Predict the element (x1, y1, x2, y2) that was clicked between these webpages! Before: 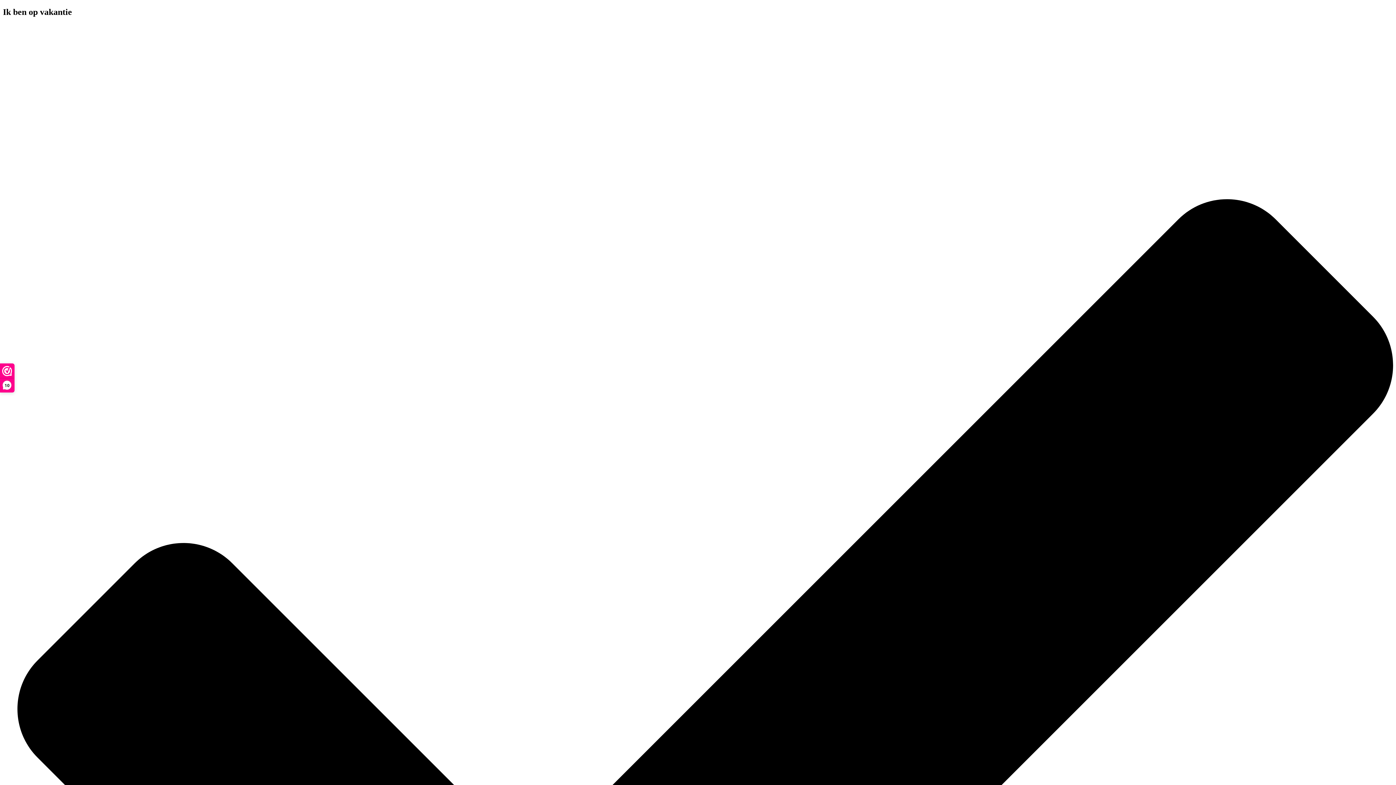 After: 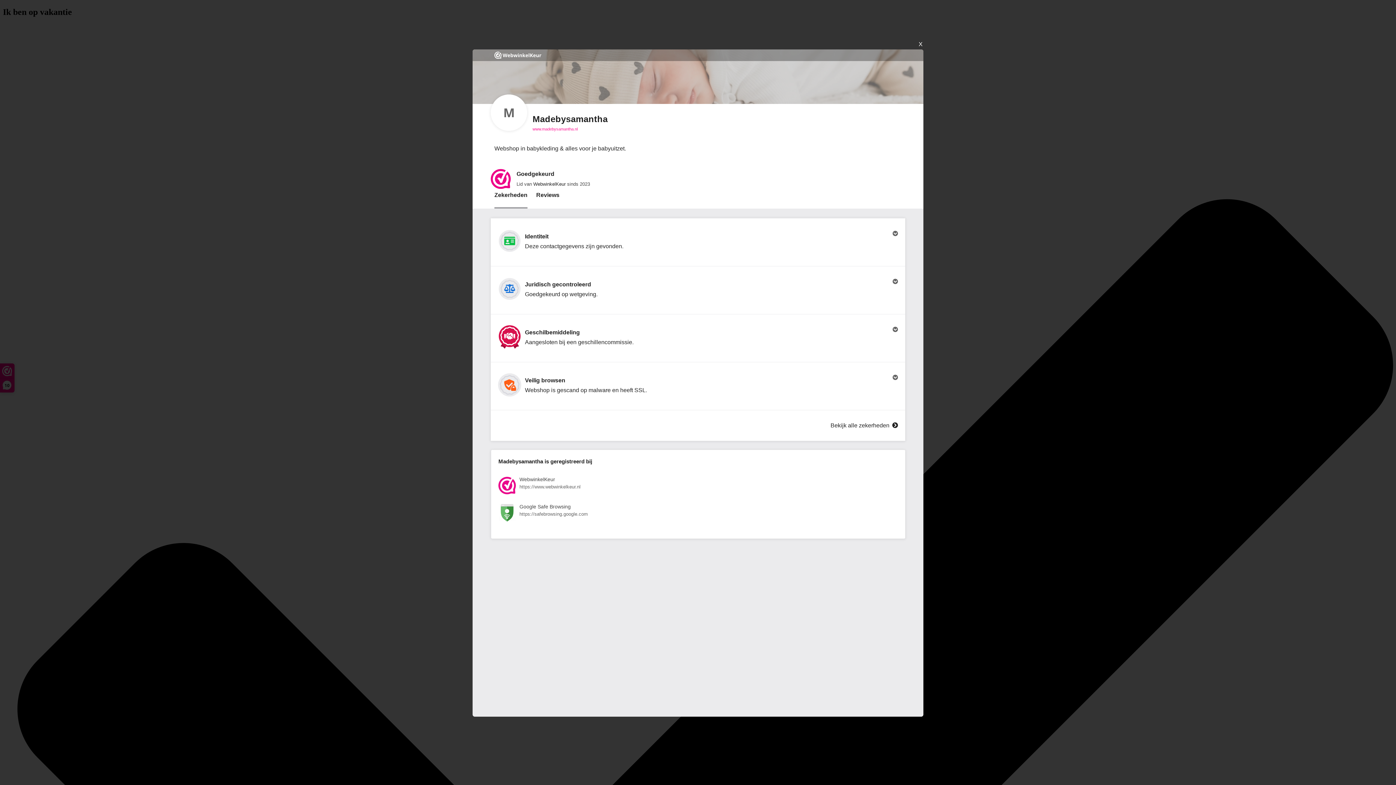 Action: bbox: (0, 364, 14, 392) label: 10